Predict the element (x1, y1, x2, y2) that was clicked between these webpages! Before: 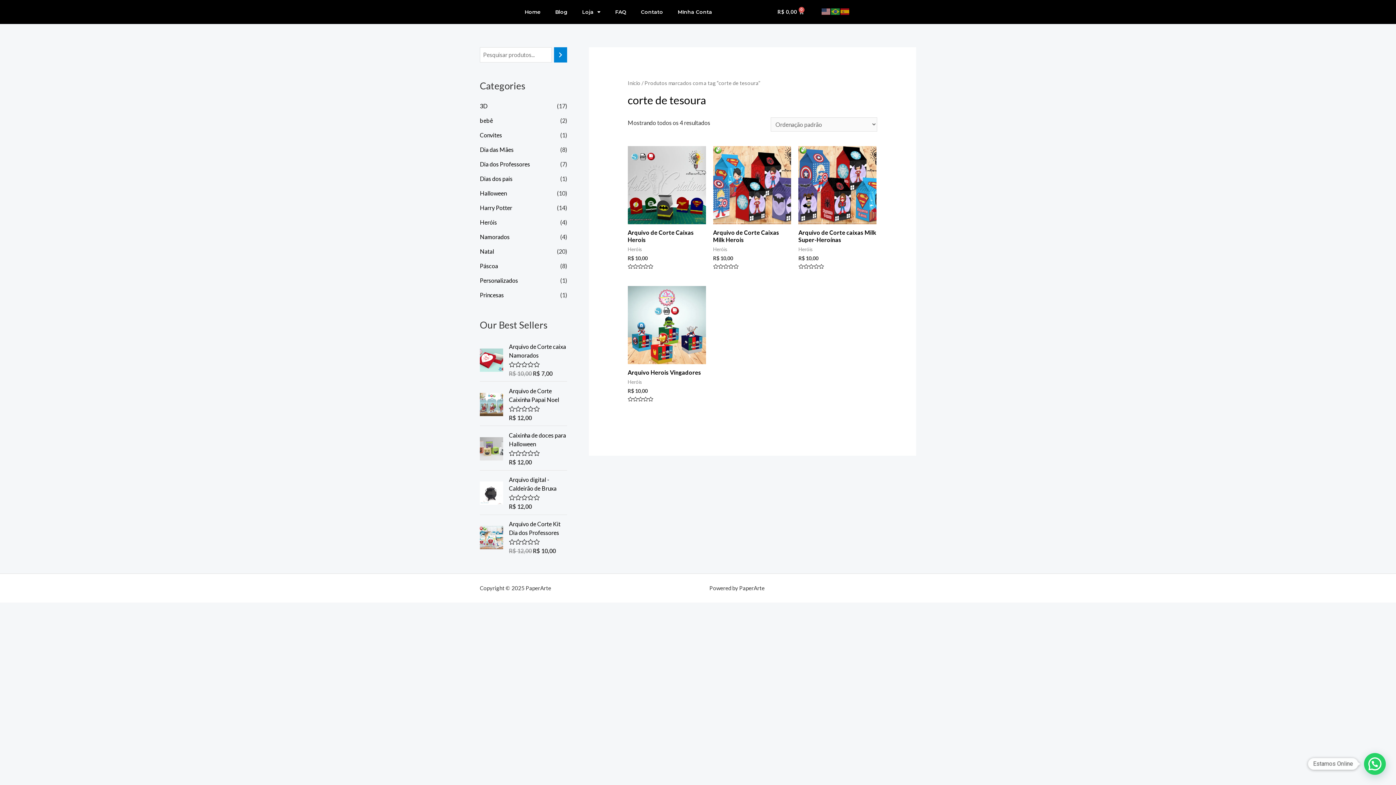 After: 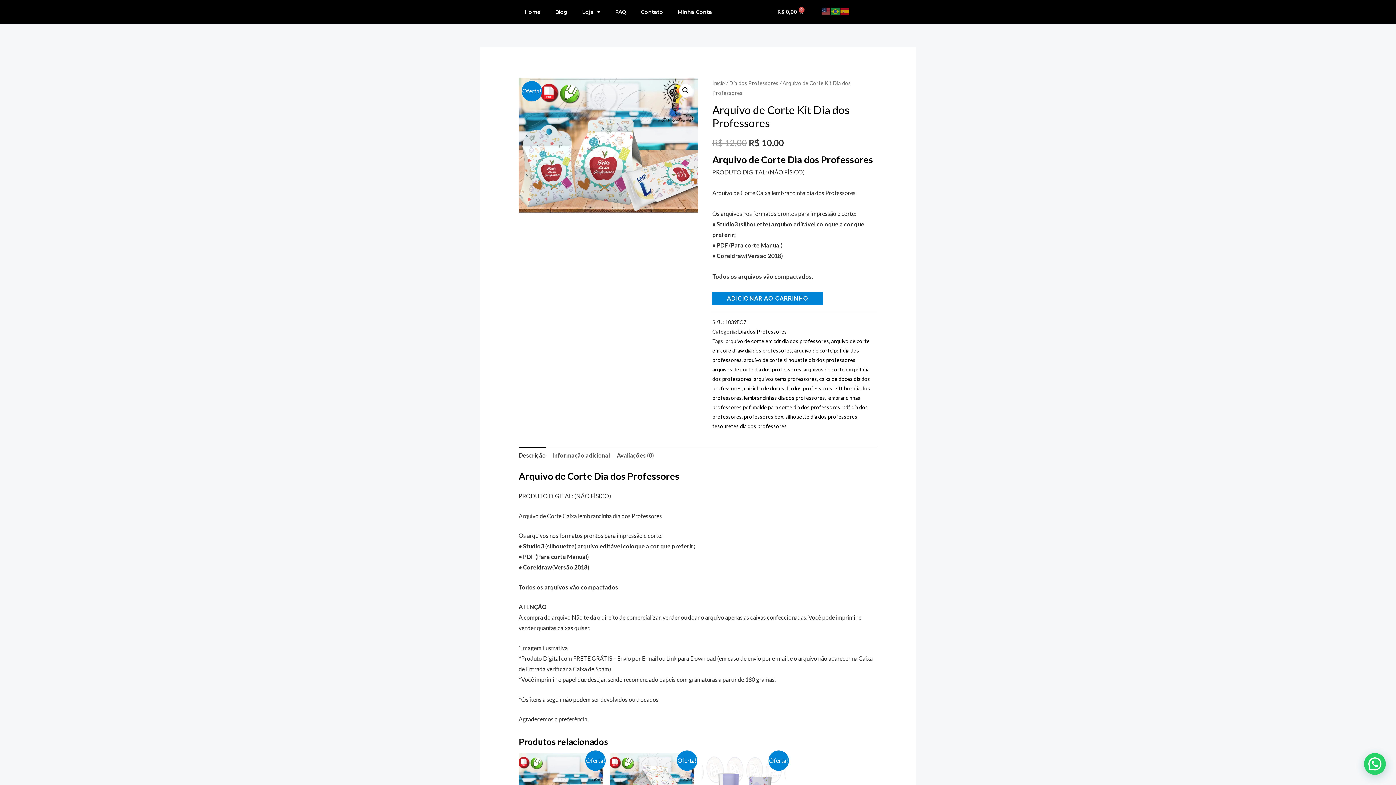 Action: label: Arquivo de Corte Kit Dia dos Professores bbox: (509, 520, 567, 537)